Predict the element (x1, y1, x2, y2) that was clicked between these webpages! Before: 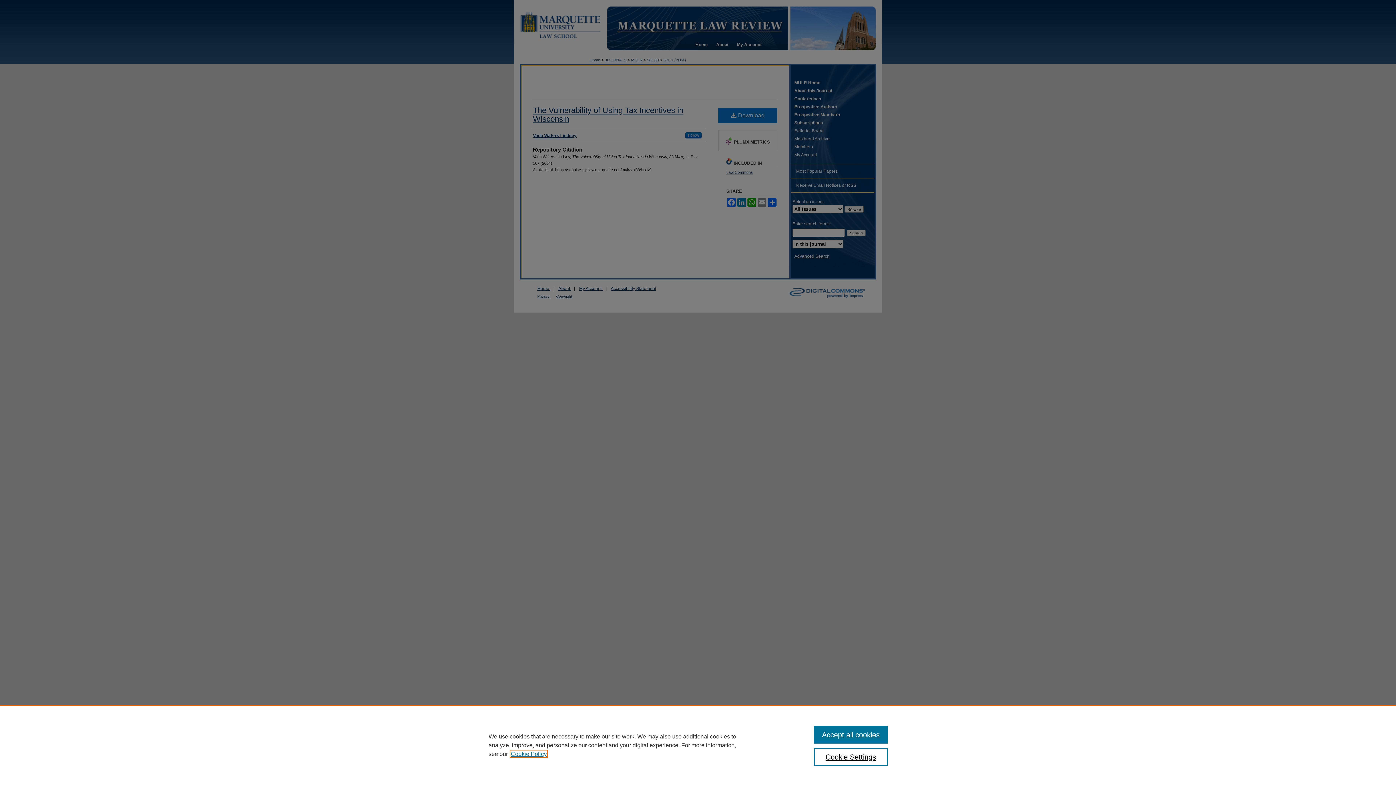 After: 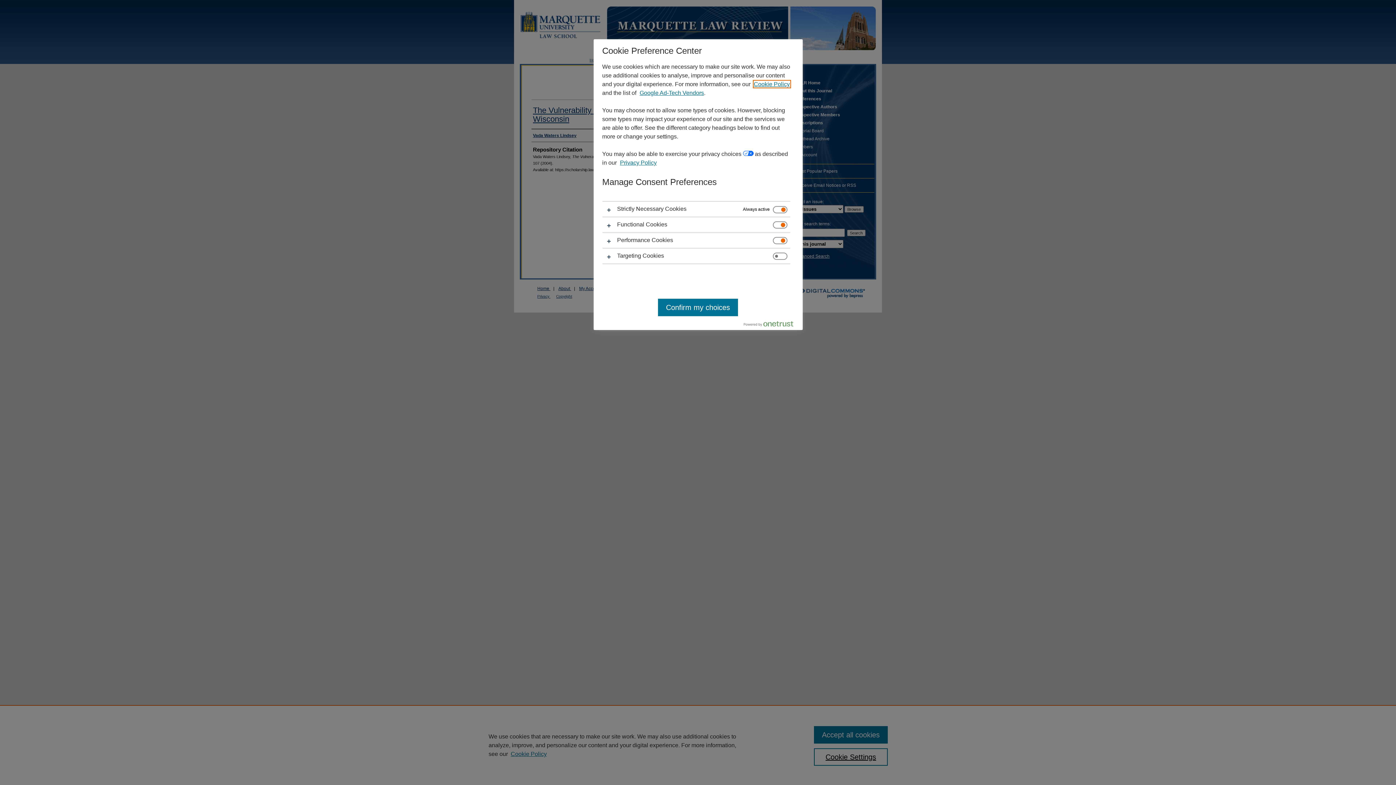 Action: bbox: (814, 748, 887, 766) label: Cookie Settings